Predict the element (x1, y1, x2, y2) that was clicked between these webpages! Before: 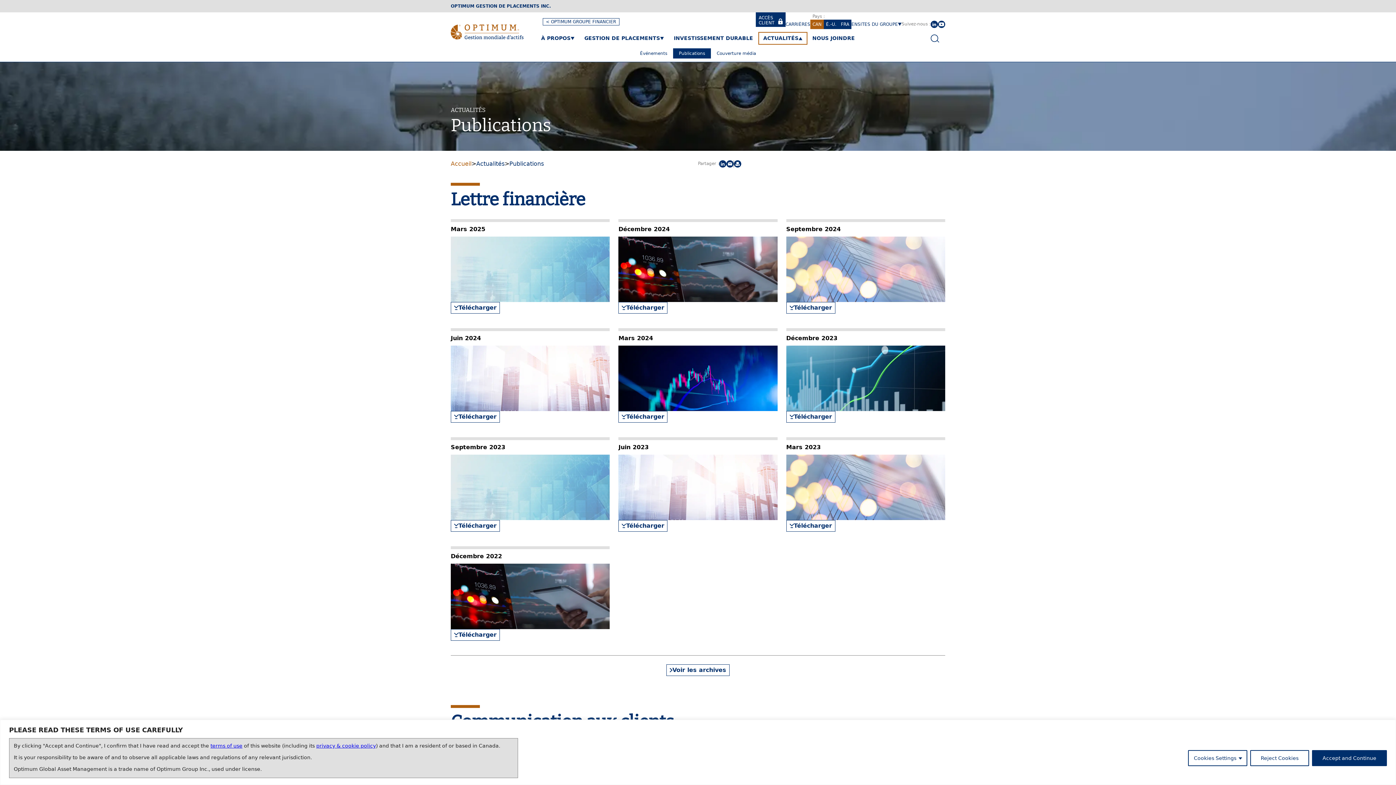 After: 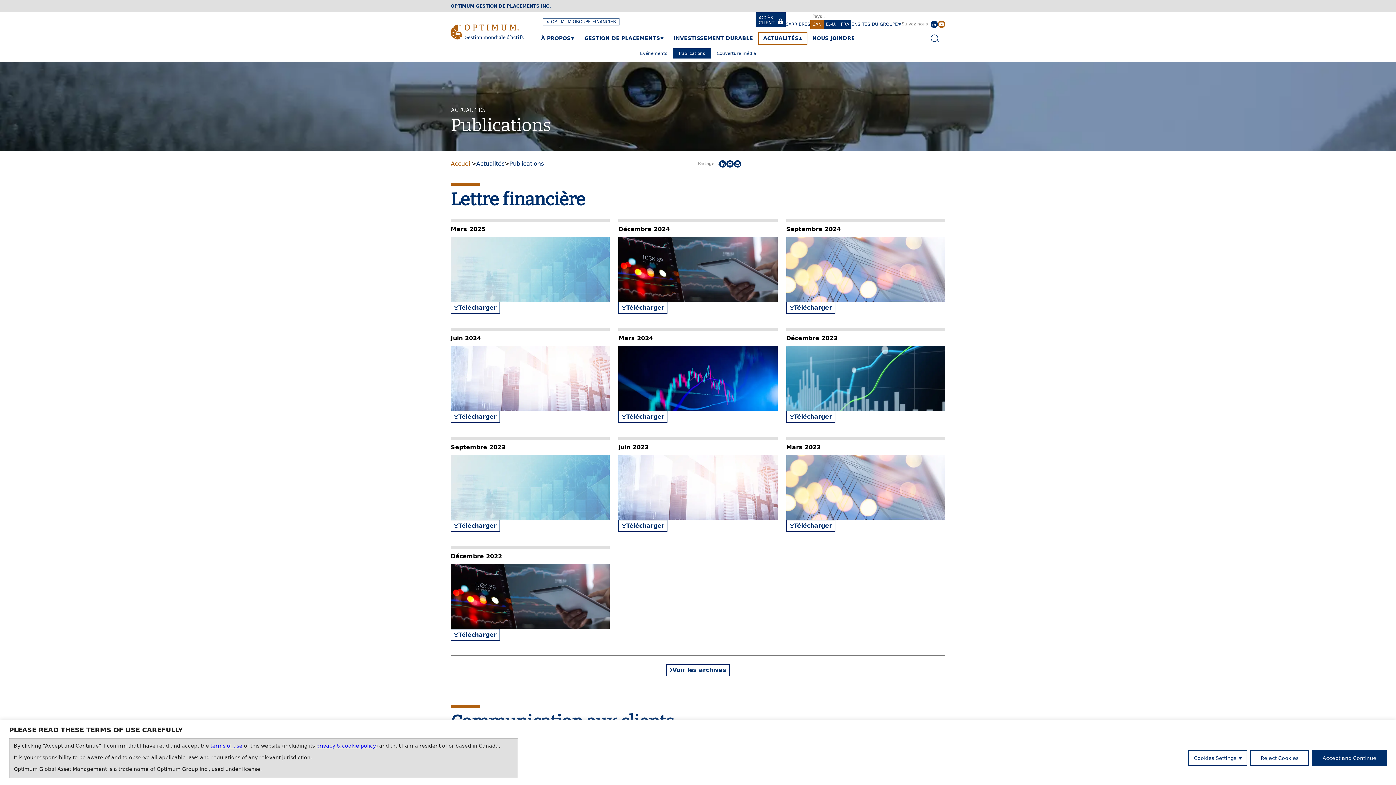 Action: bbox: (938, 20, 945, 28)